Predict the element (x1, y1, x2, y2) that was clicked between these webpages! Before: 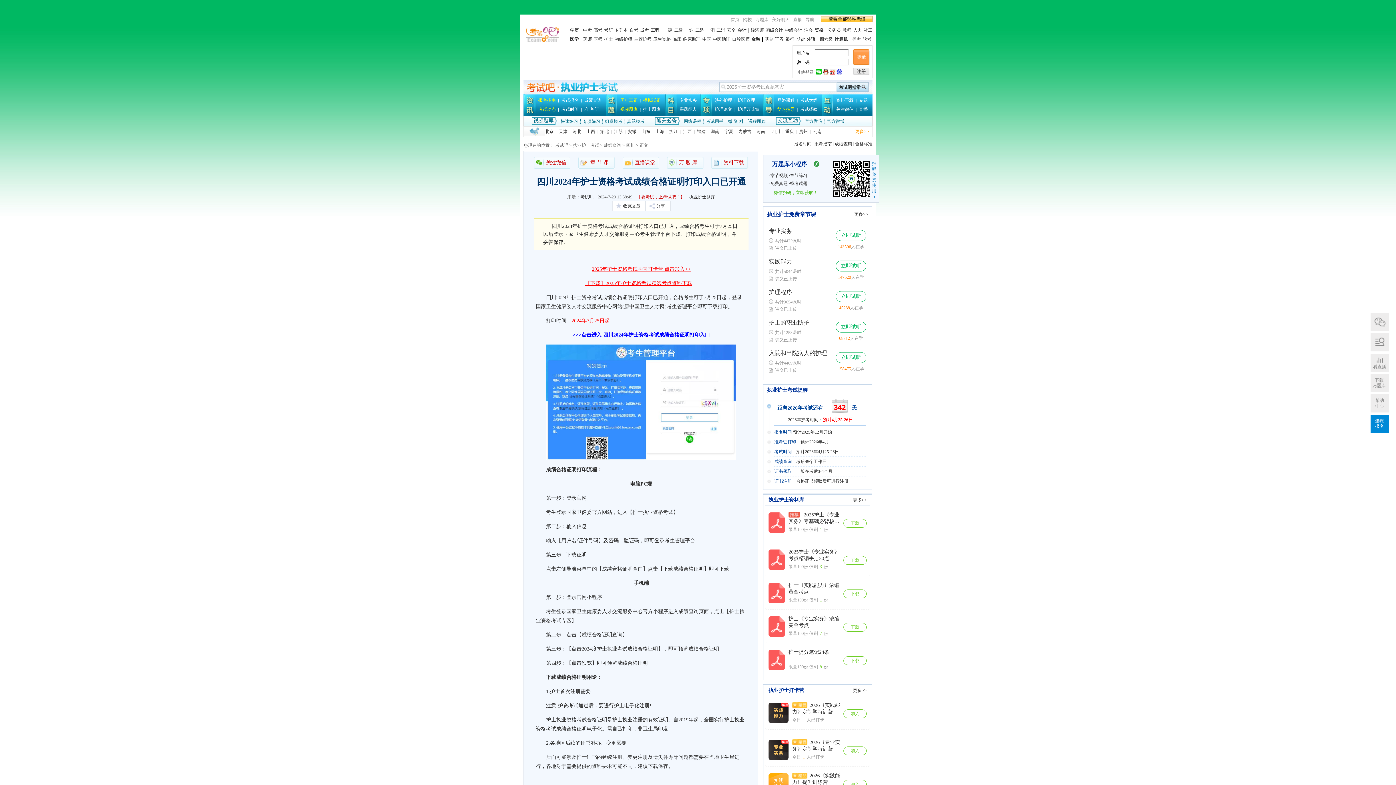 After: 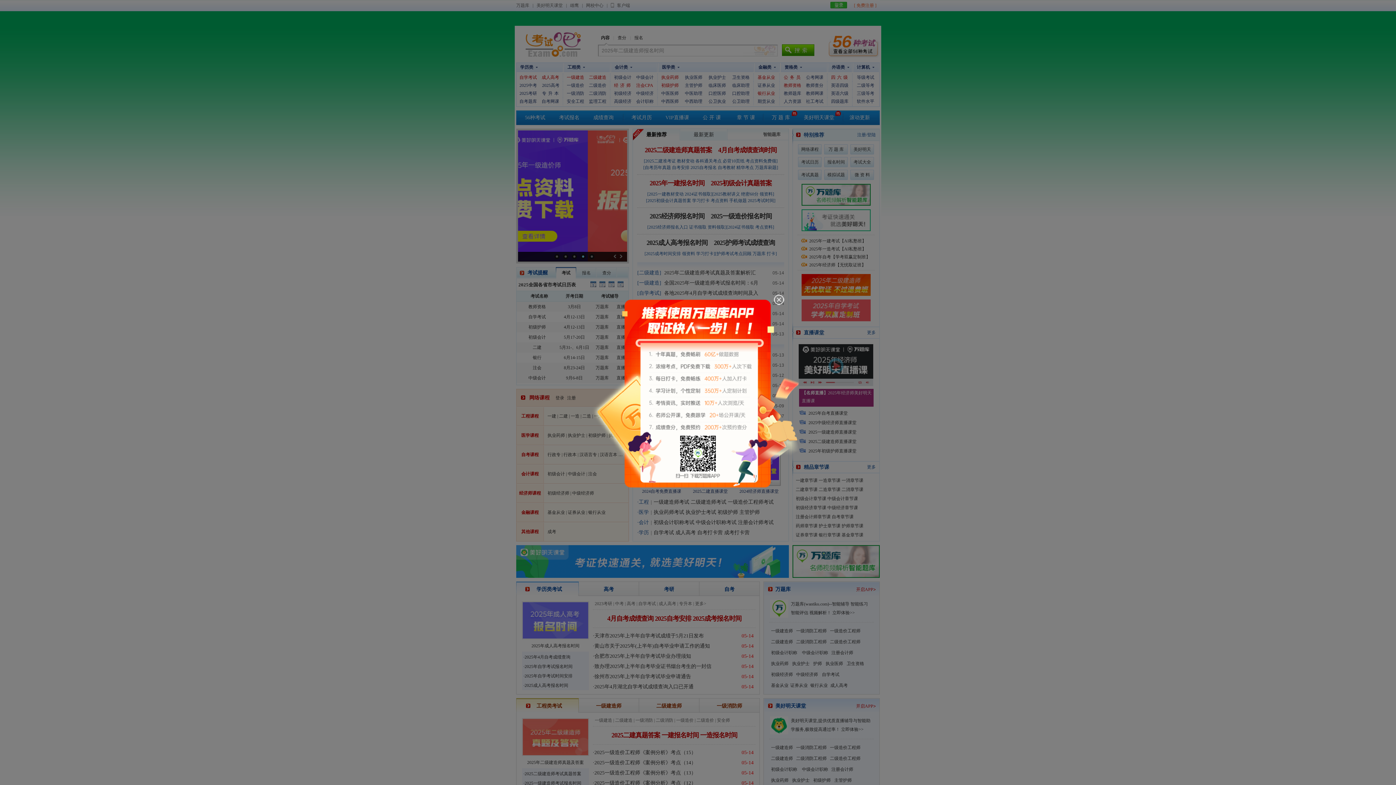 Action: bbox: (580, 194, 593, 199) label: 考试吧